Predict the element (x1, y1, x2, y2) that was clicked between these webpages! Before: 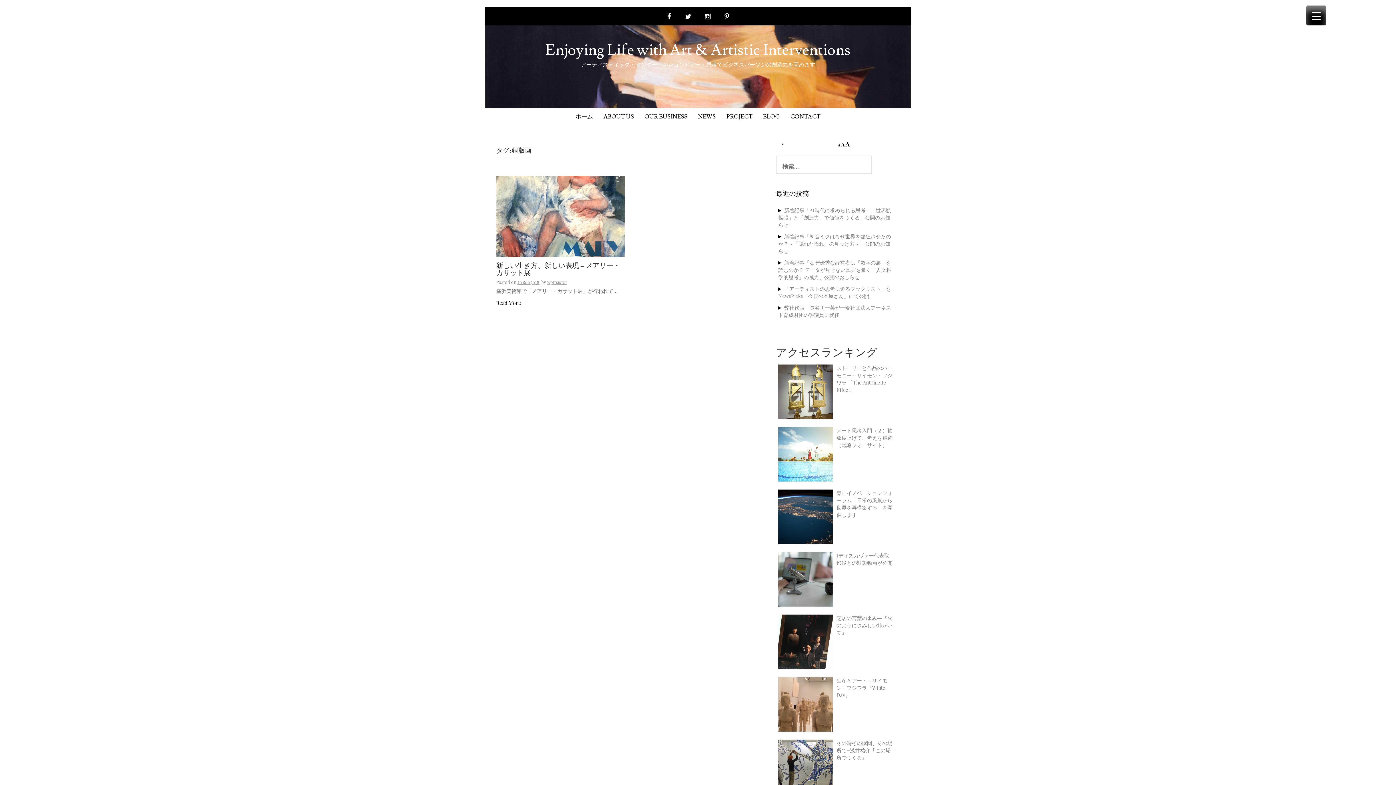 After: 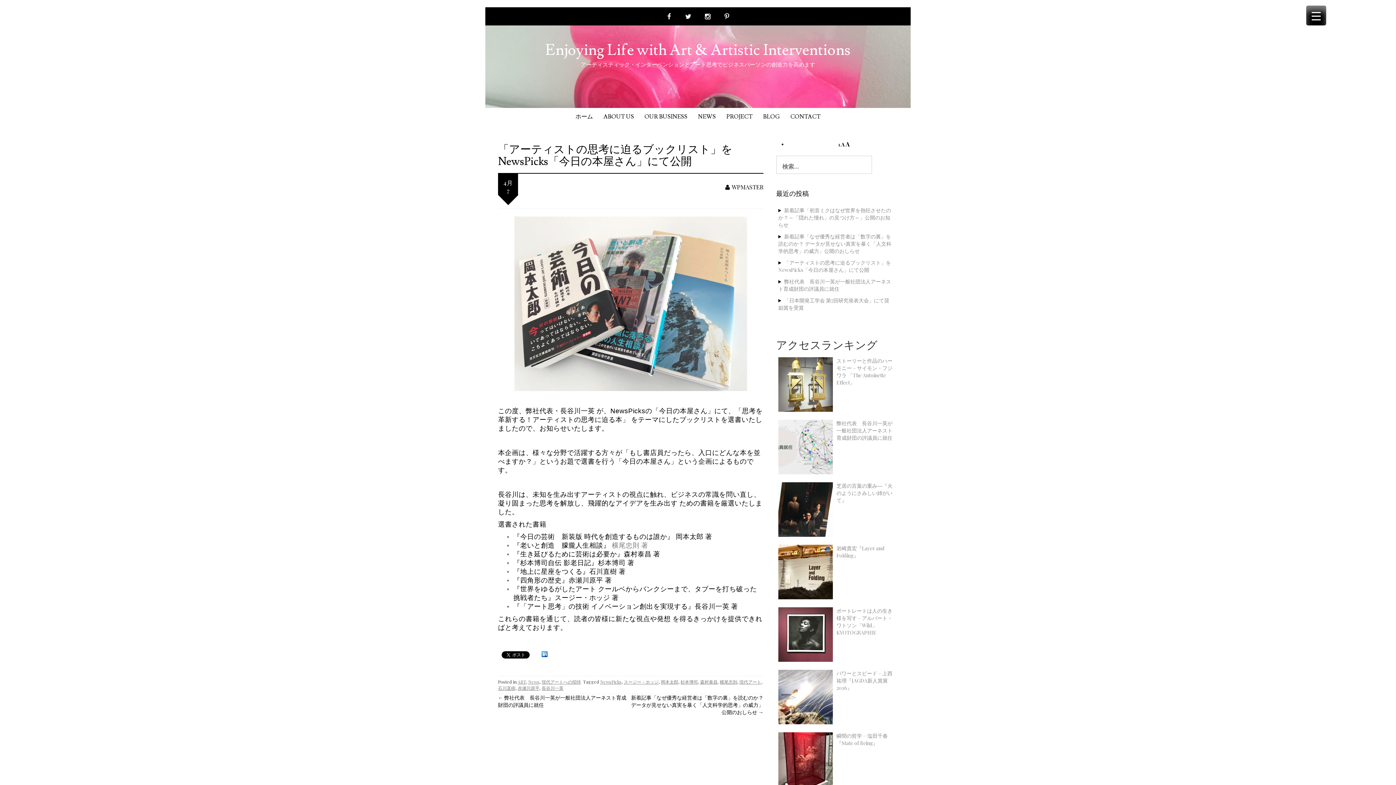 Action: label: 「アーティストの思考に迫るブックリスト」をNewsPicks「今日の本屋さん」にて公開 bbox: (778, 285, 891, 299)